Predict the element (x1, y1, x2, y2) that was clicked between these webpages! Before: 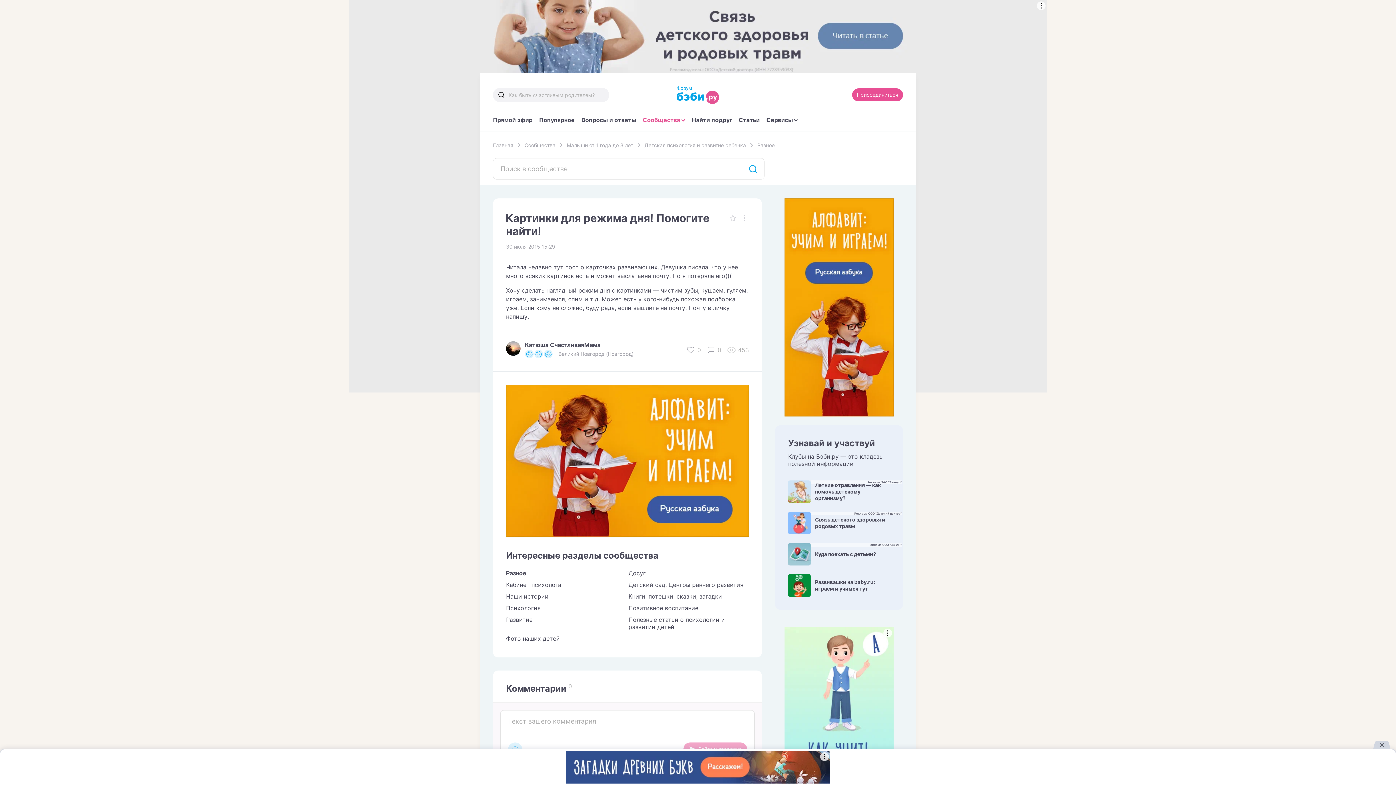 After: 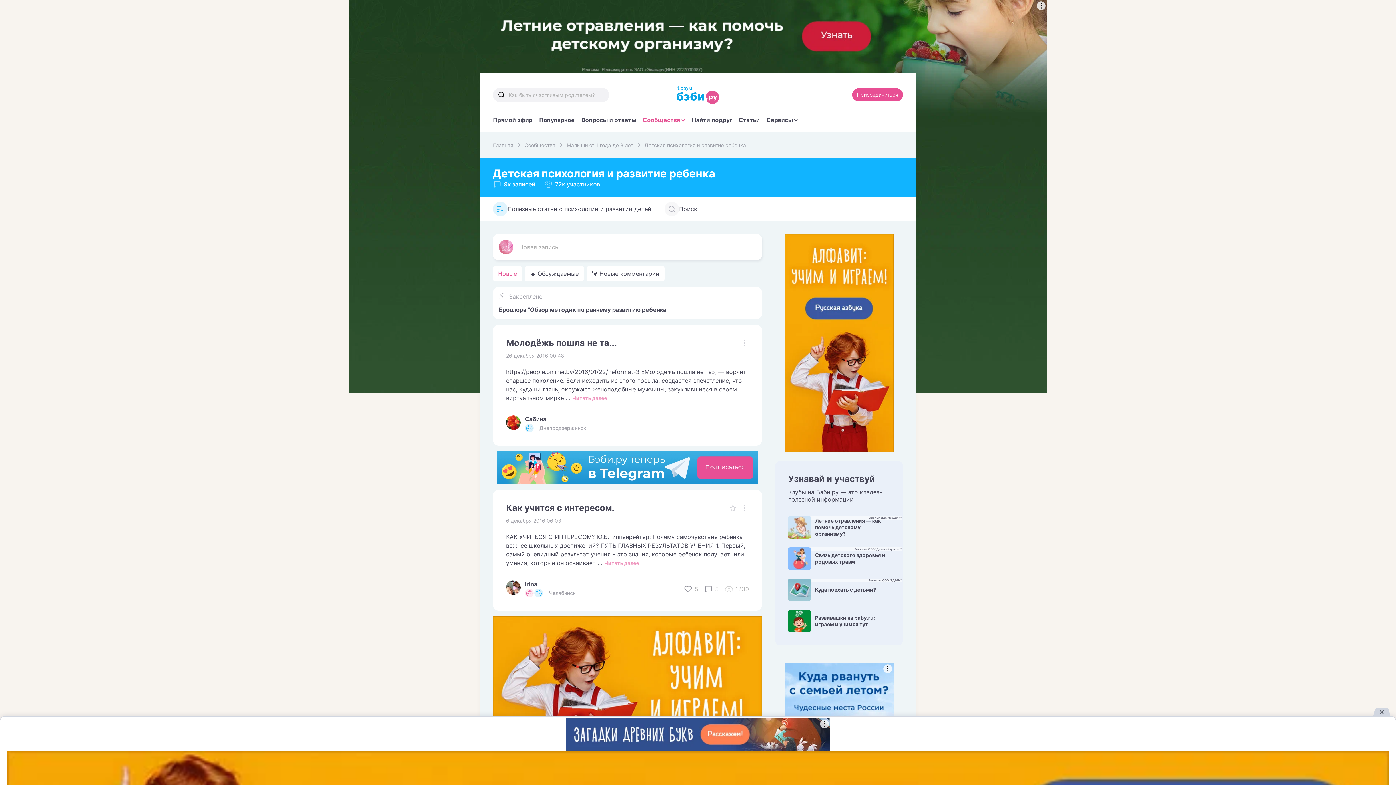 Action: bbox: (628, 616, 749, 630) label: Полезные статьи о психологии и развитии детей